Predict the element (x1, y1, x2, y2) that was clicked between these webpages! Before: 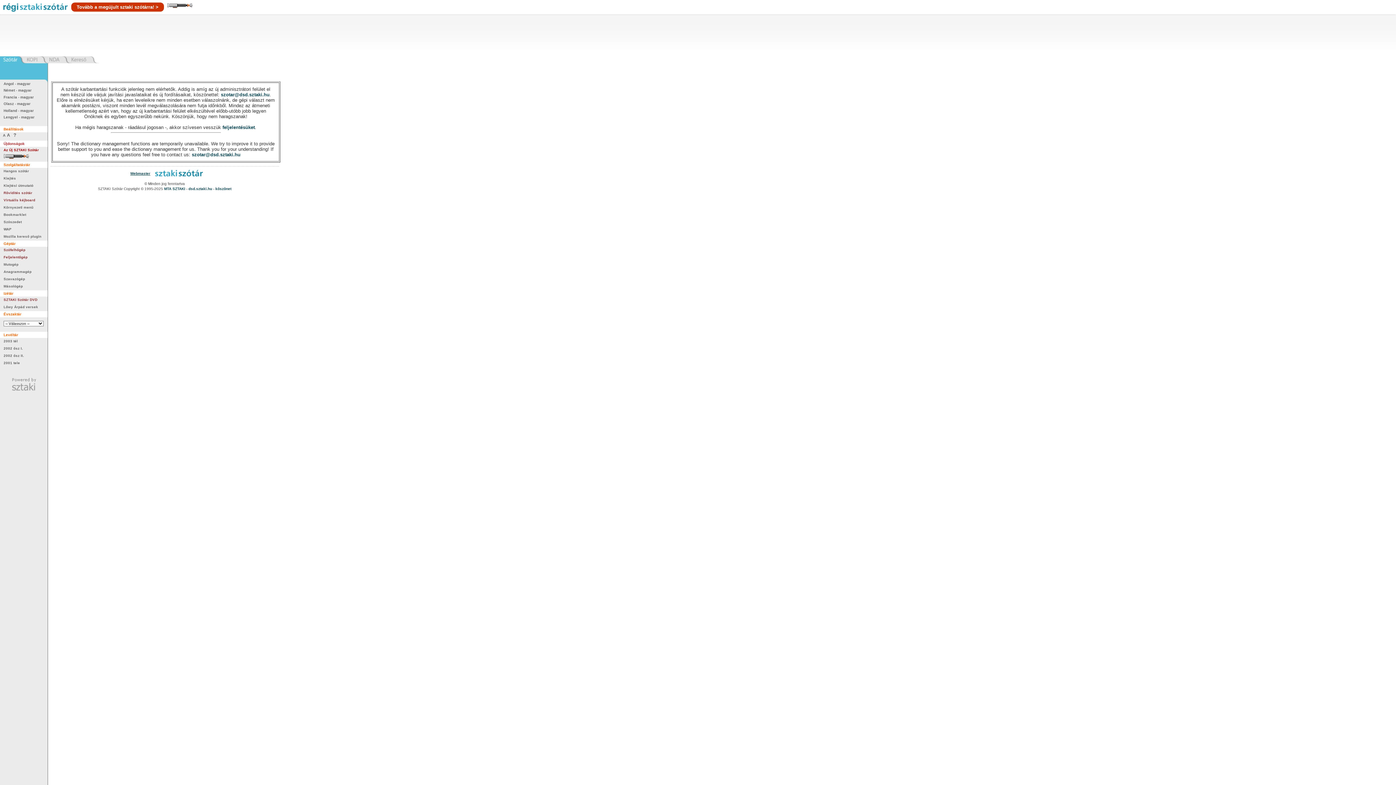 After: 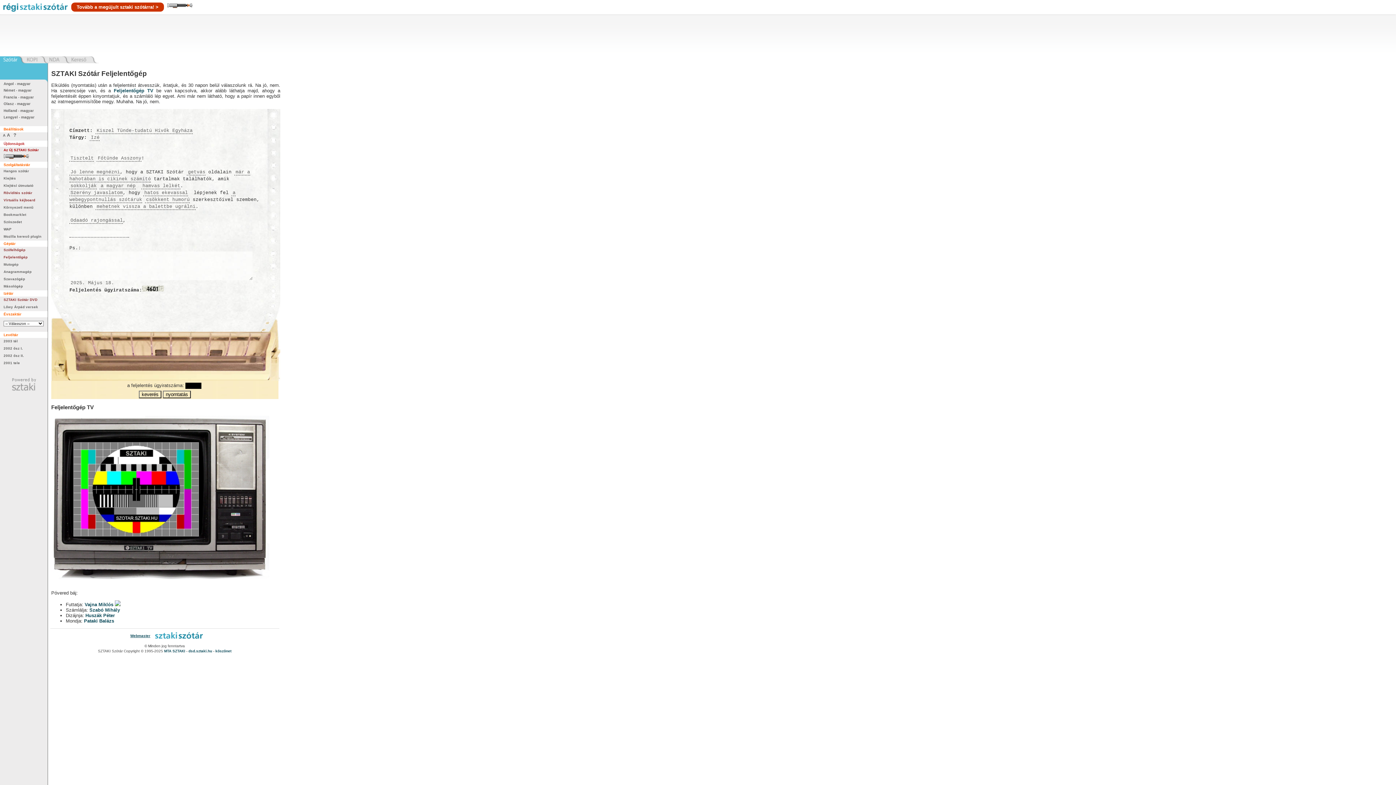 Action: label: feljelentésüket bbox: (222, 124, 254, 130)